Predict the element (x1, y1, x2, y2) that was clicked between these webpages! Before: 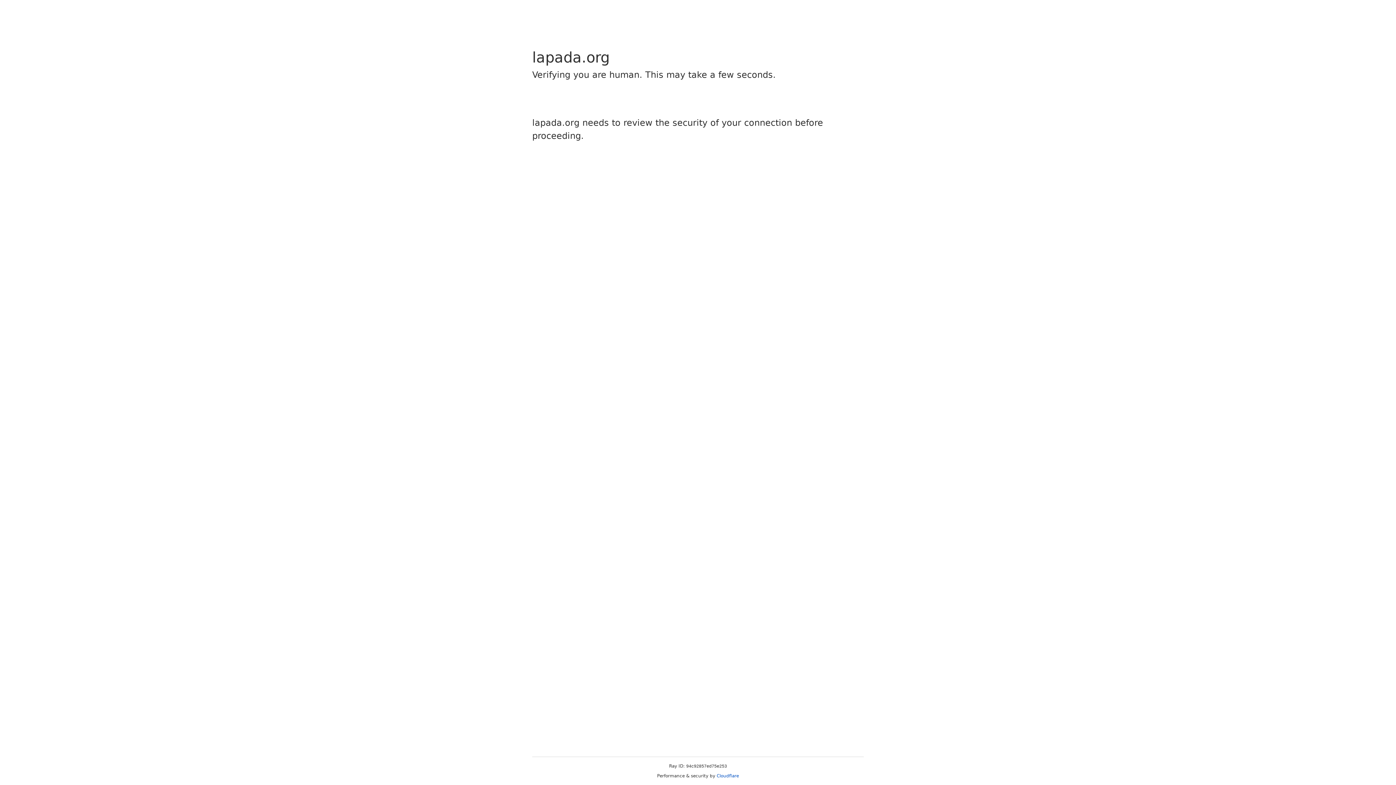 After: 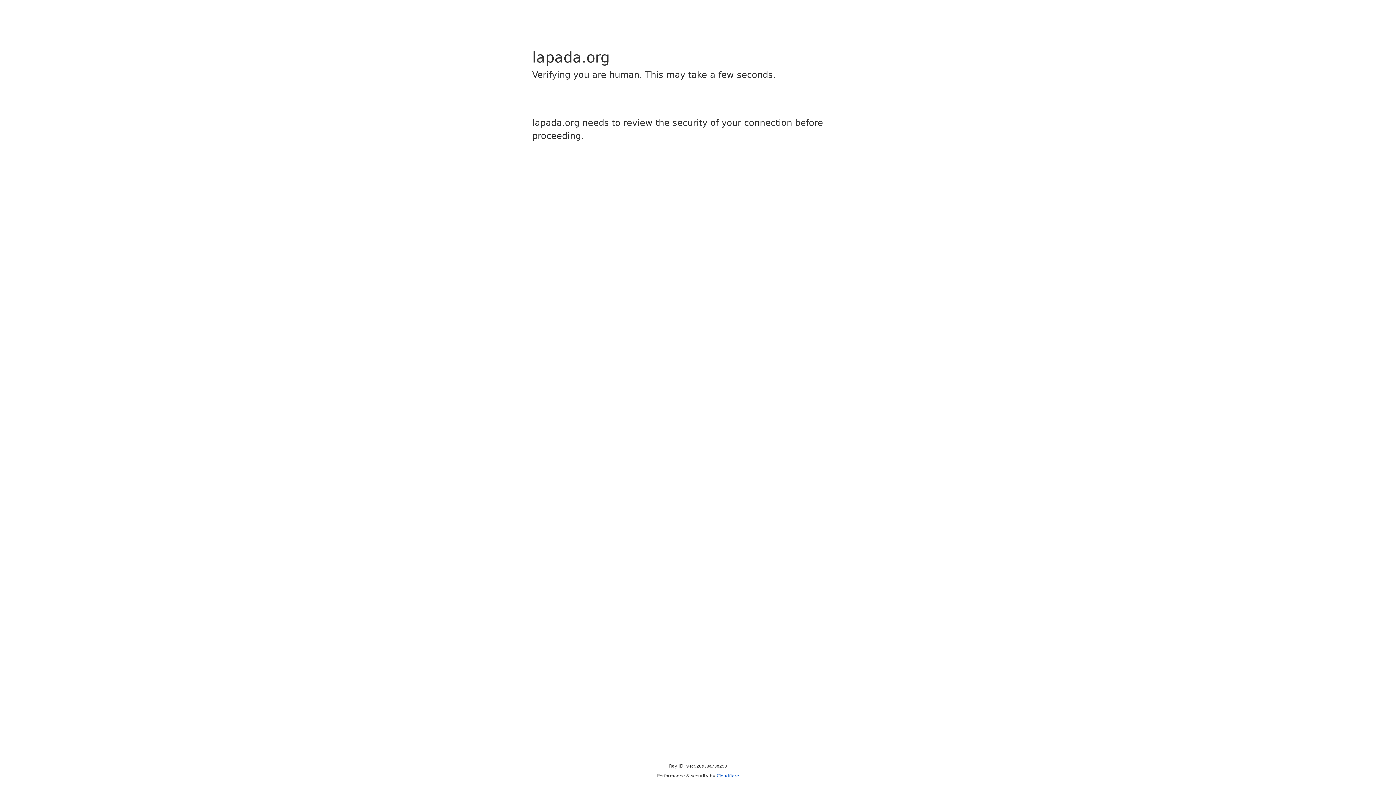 Action: bbox: (716, 773, 739, 778) label: Cloudflare